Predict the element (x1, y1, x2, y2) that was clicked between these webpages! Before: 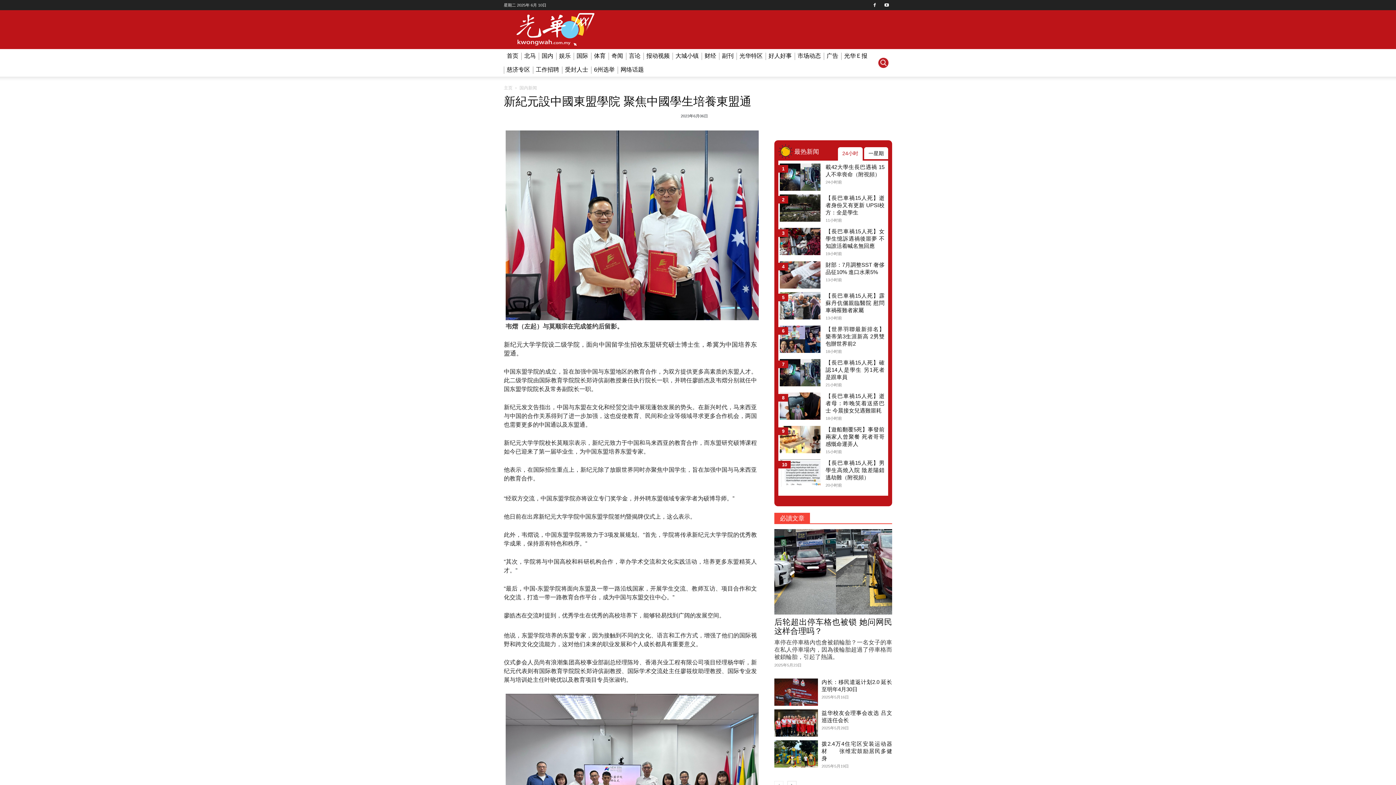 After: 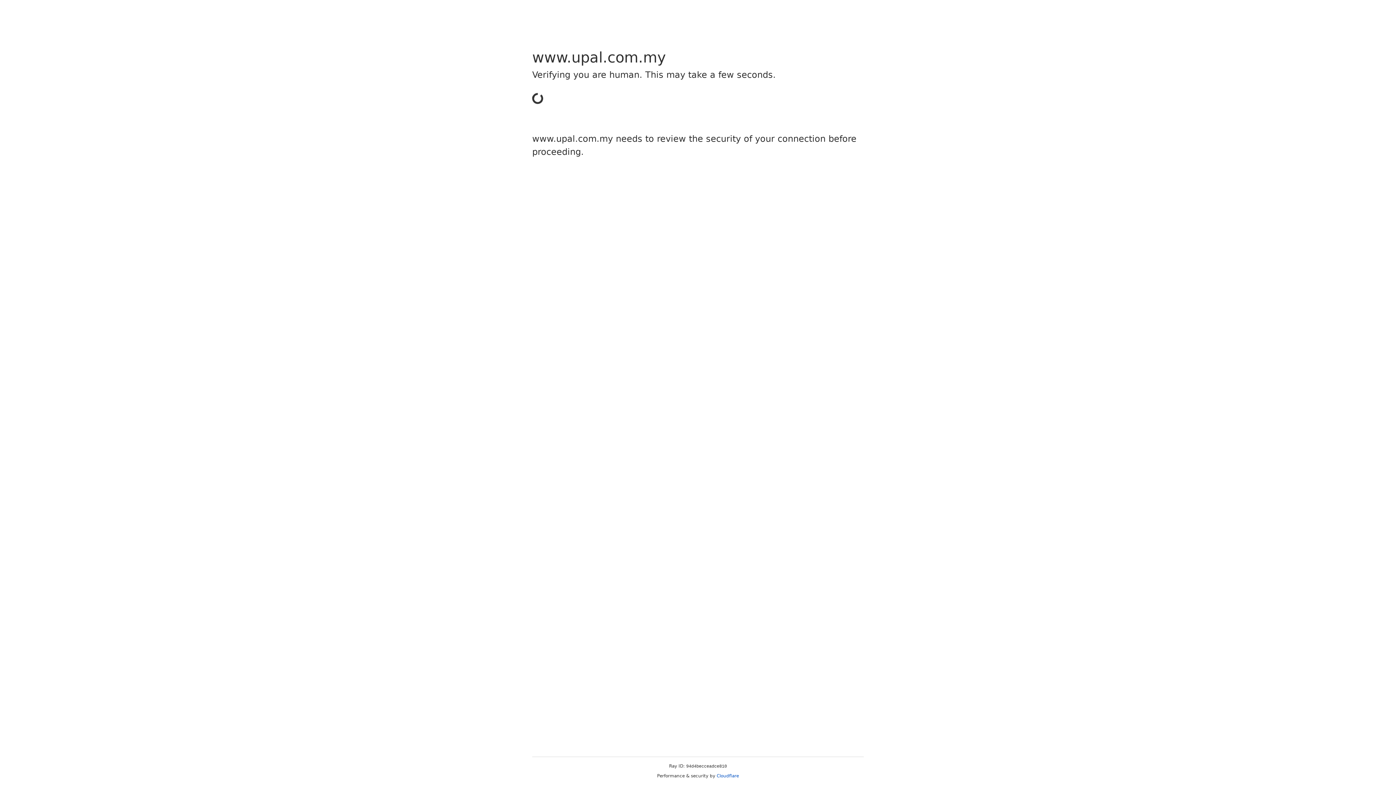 Action: label: 工作招聘 bbox: (533, 62, 562, 76)